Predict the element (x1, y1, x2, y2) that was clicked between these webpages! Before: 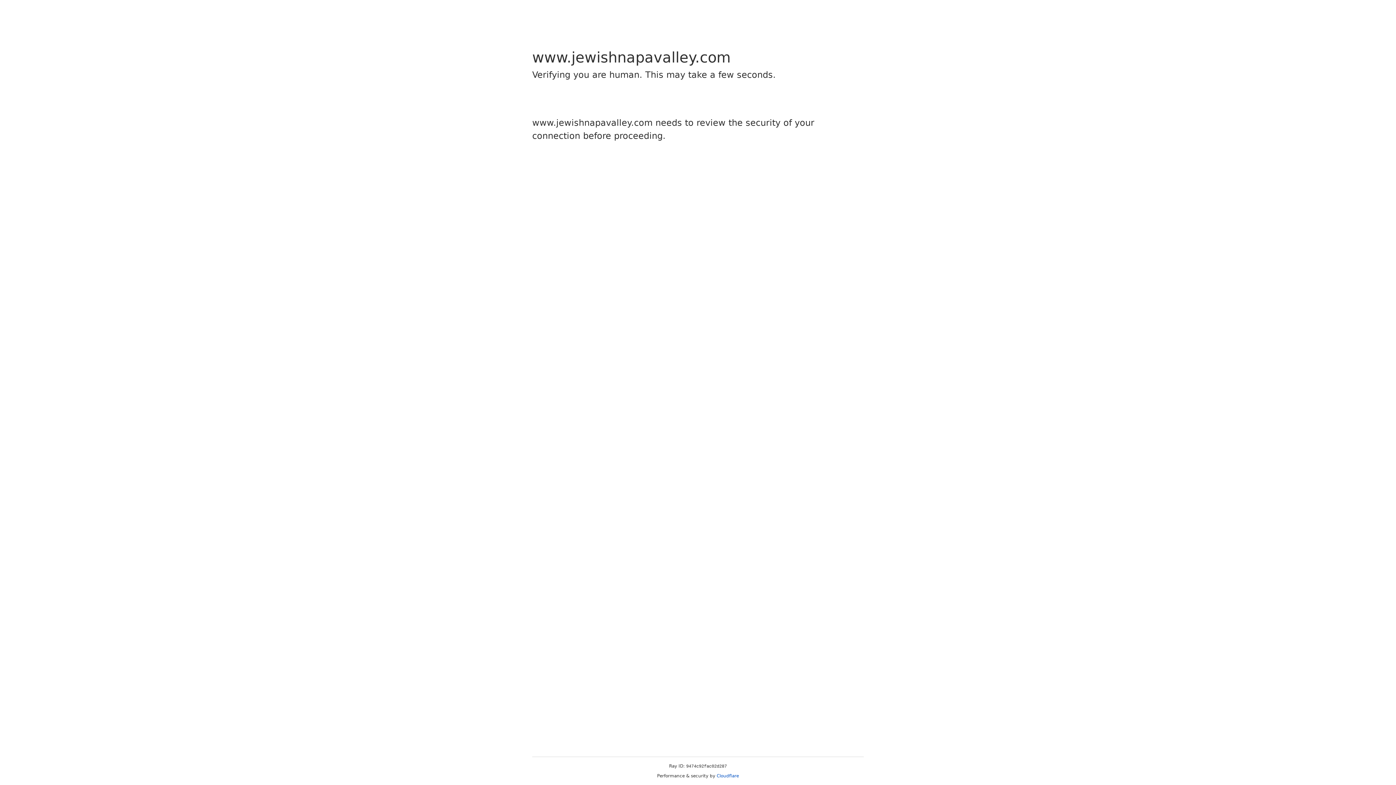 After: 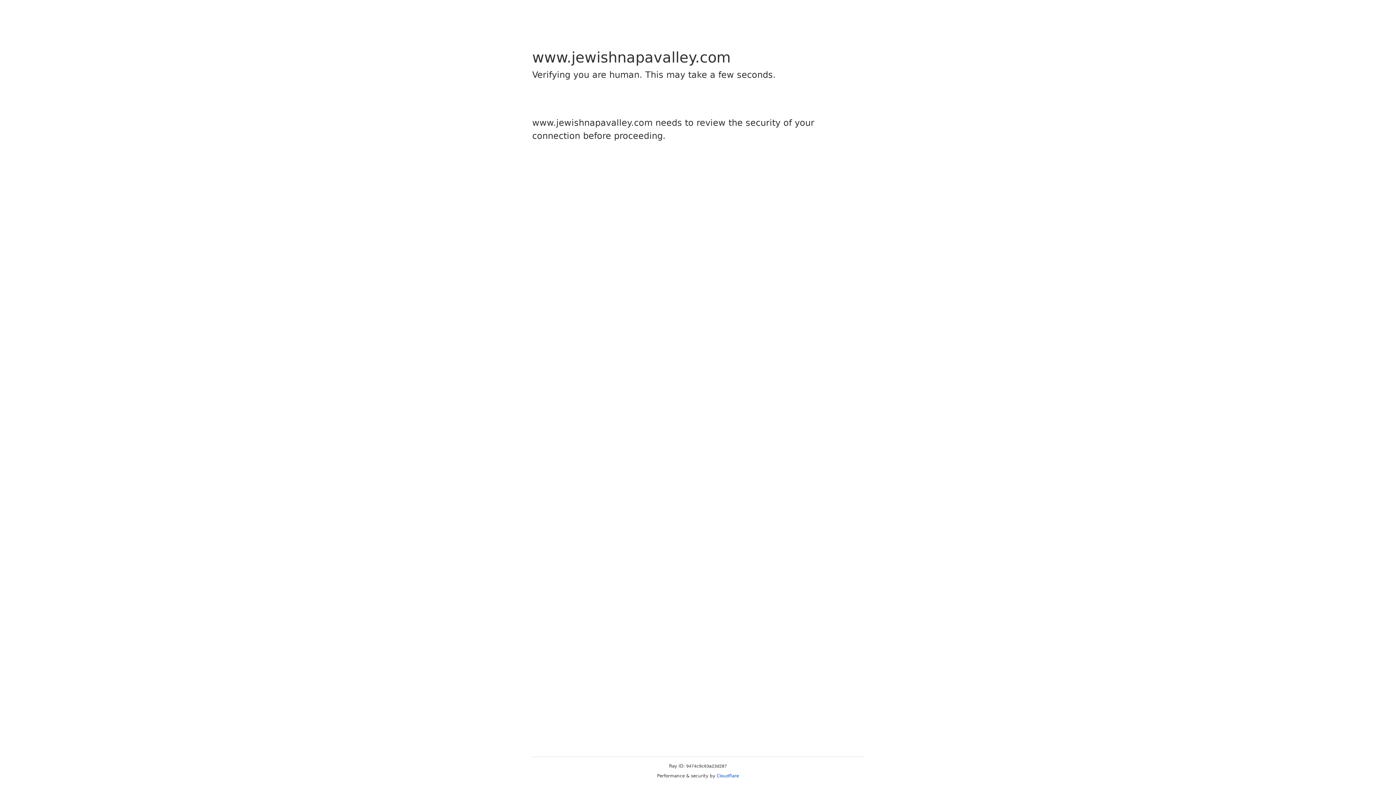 Action: label: Cloudflare bbox: (716, 773, 739, 778)